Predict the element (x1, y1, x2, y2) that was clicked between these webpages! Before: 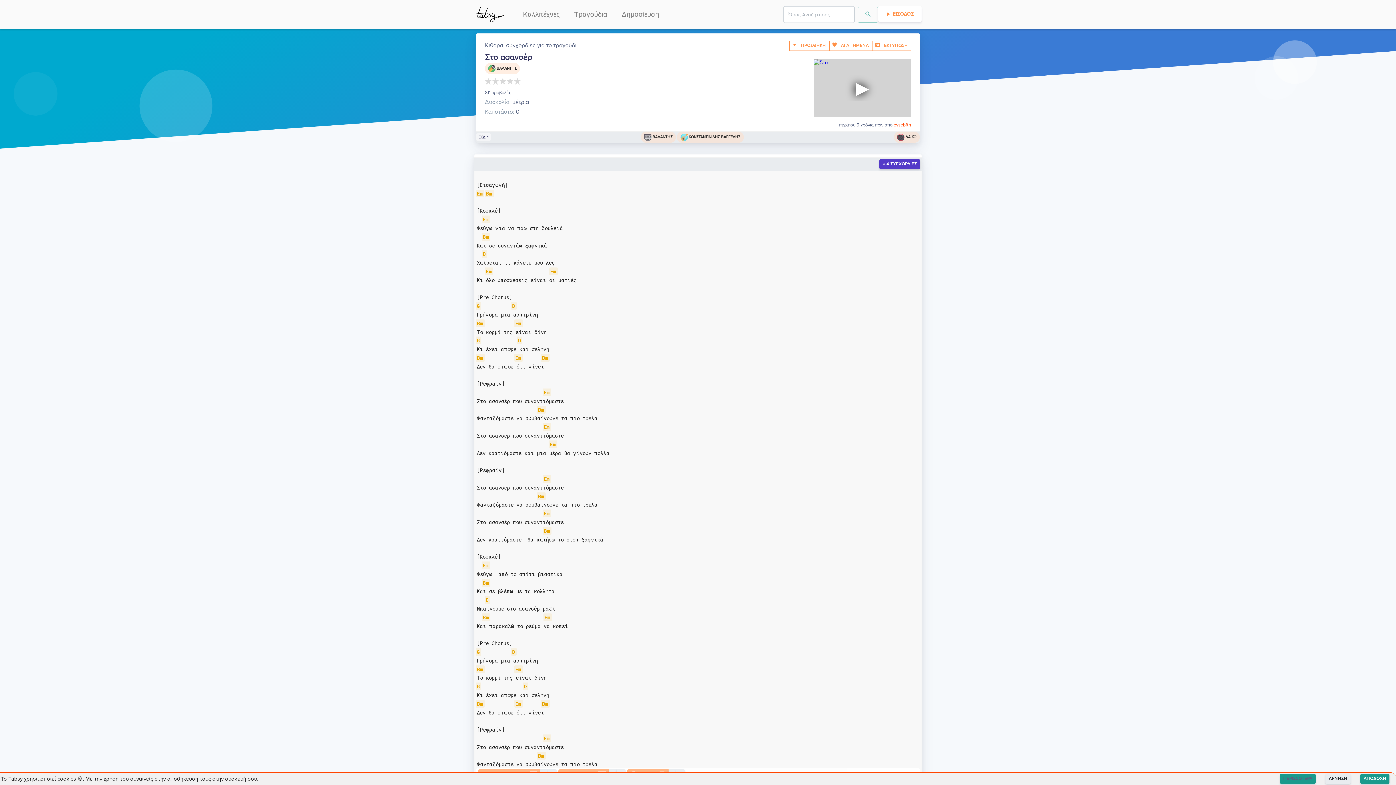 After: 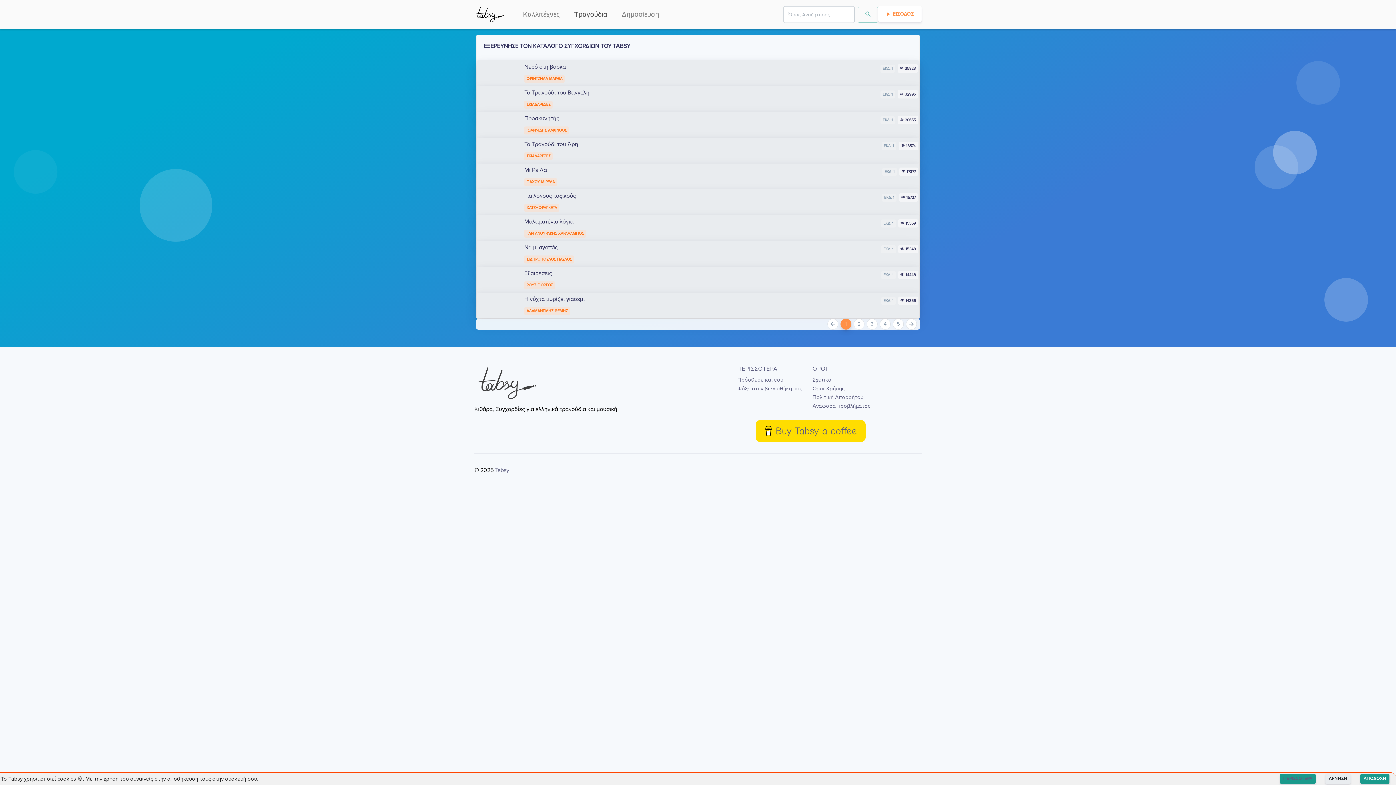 Action: bbox: (568, 2, 613, 26) label: Τραγούδια